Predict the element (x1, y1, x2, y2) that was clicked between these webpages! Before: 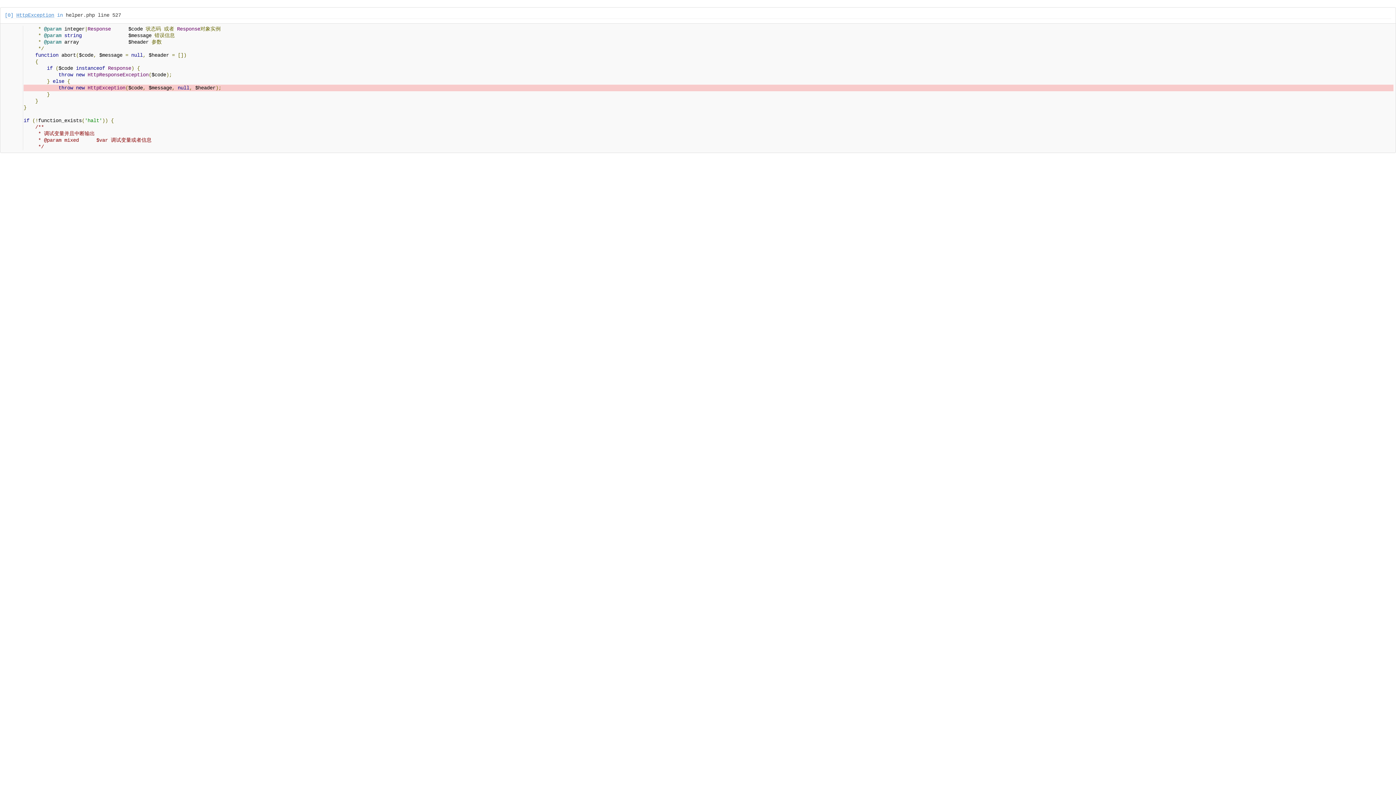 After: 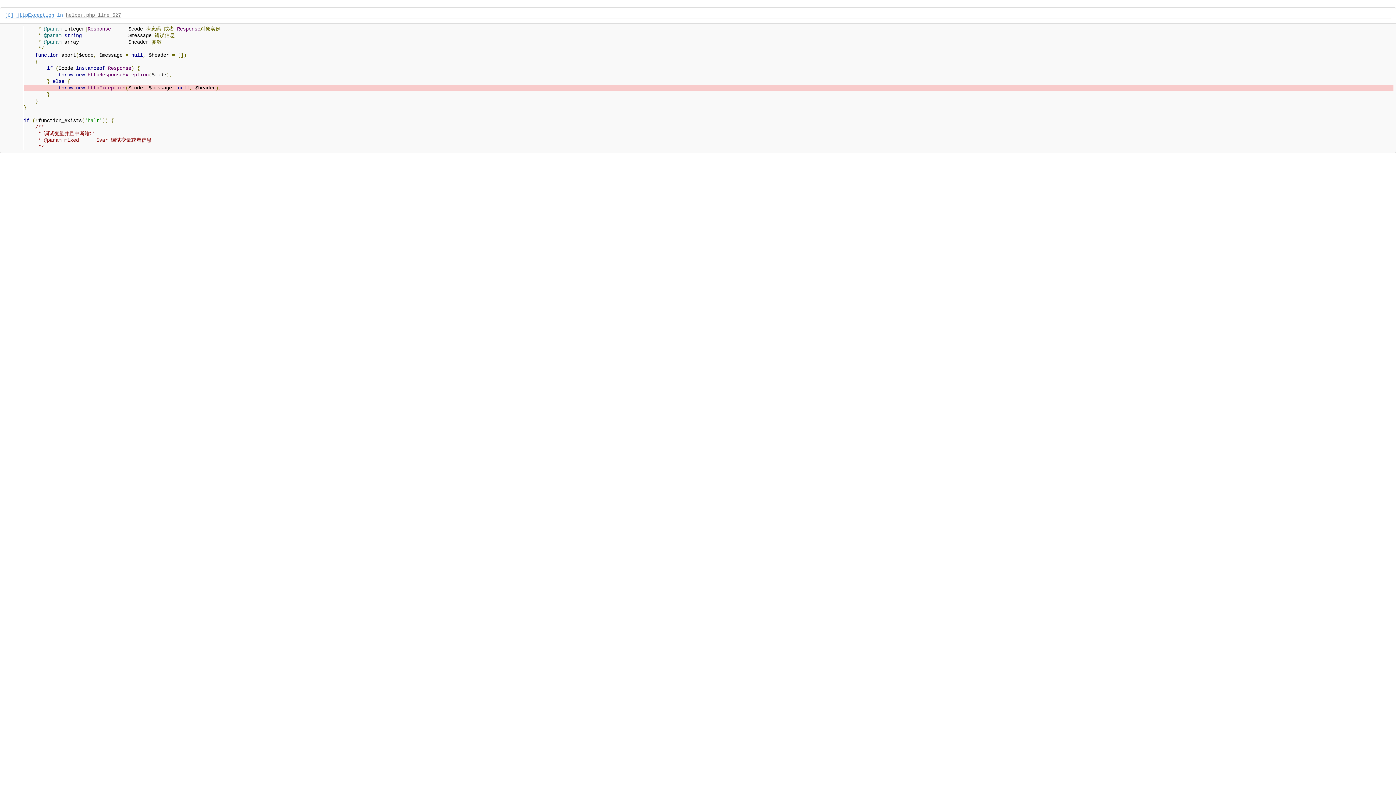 Action: bbox: (65, 12, 121, 18) label: helper.php line 527